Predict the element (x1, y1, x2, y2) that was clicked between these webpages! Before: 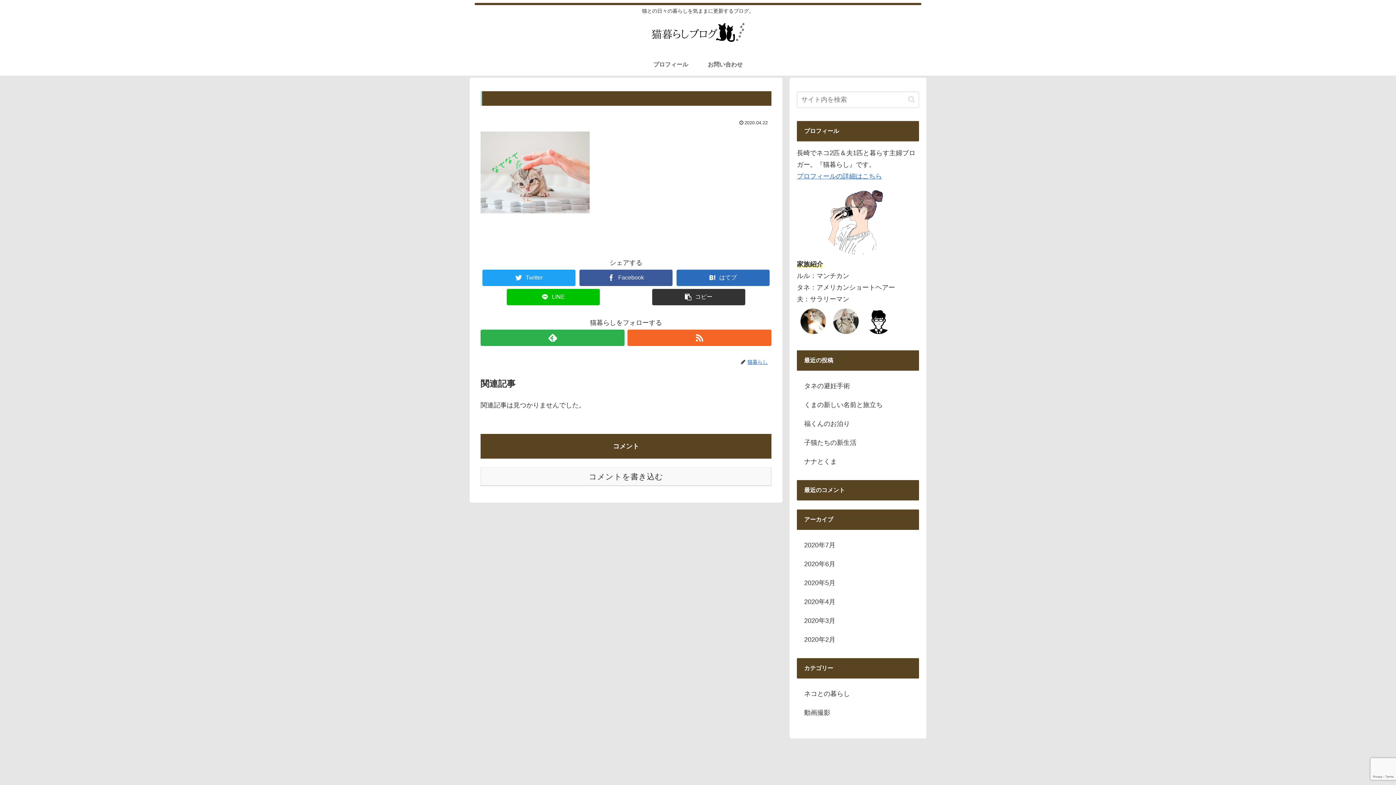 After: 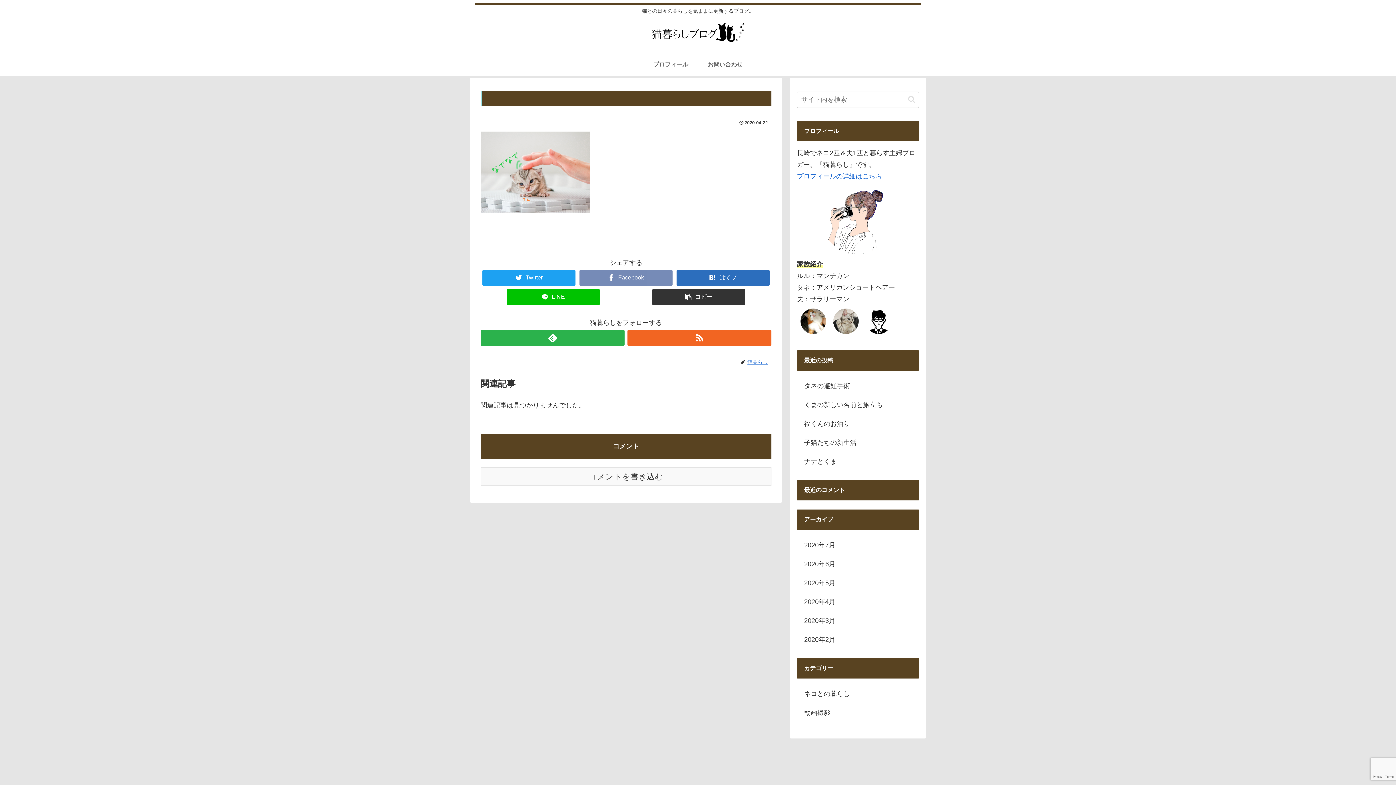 Action: bbox: (579, 269, 672, 286) label: Facebook